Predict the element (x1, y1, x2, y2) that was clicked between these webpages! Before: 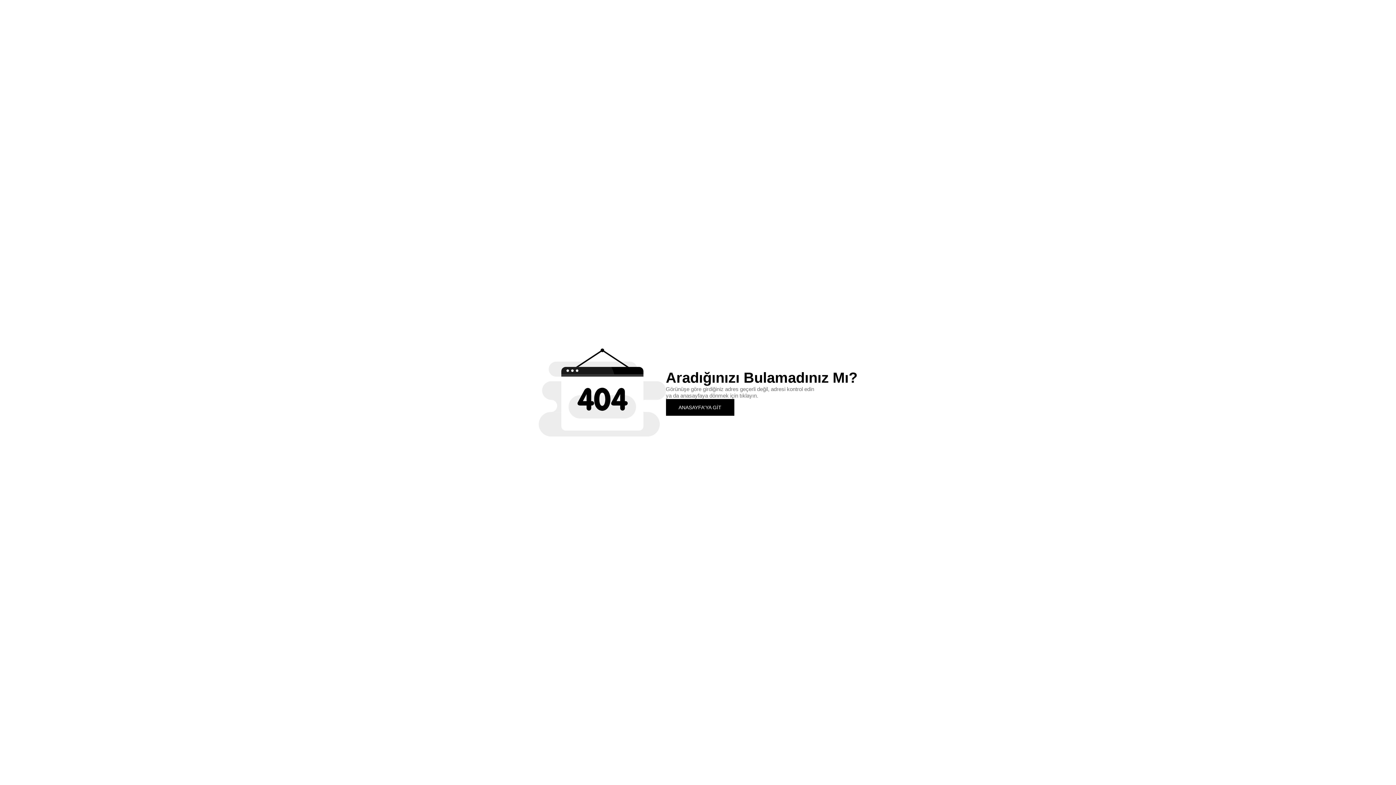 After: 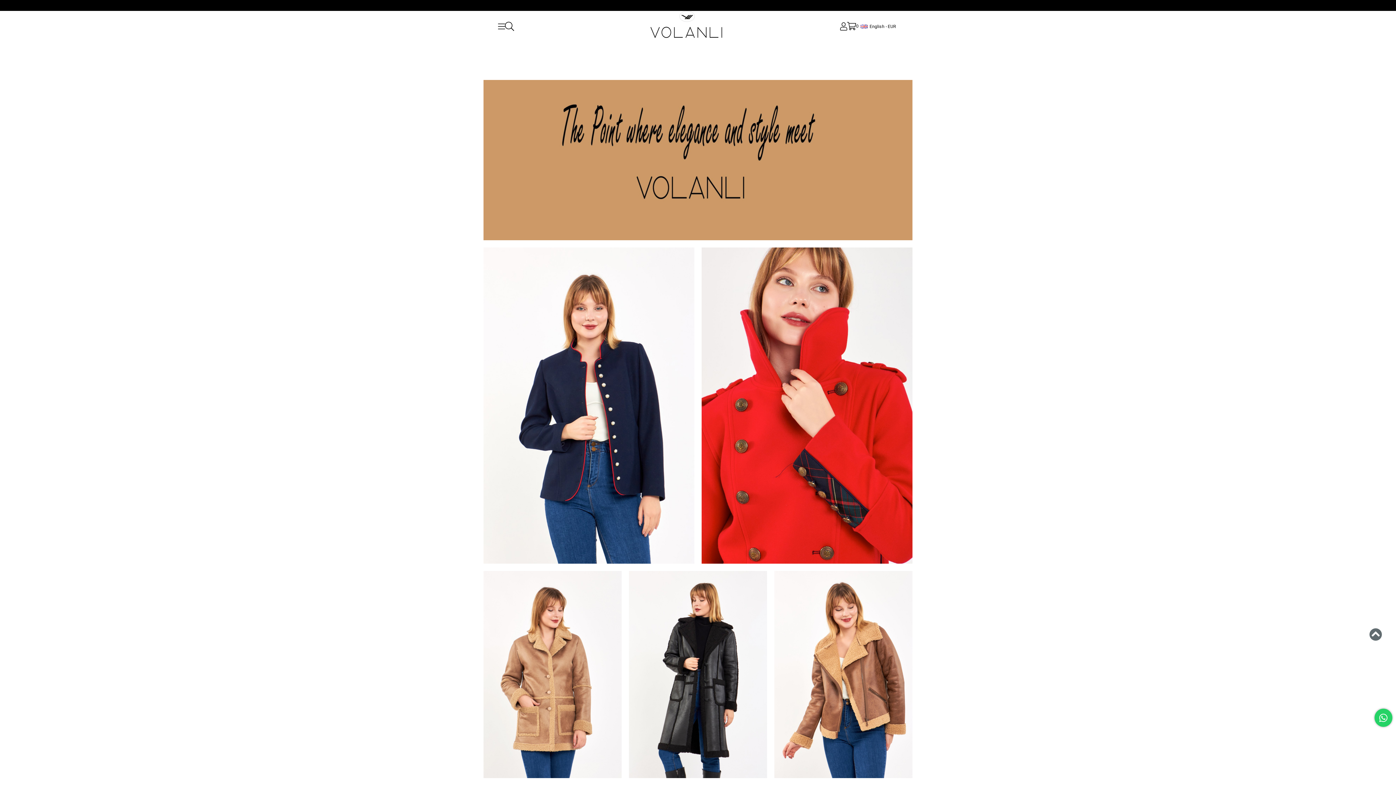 Action: bbox: (666, 399, 734, 415) label: ANASAYFA'YA GİT